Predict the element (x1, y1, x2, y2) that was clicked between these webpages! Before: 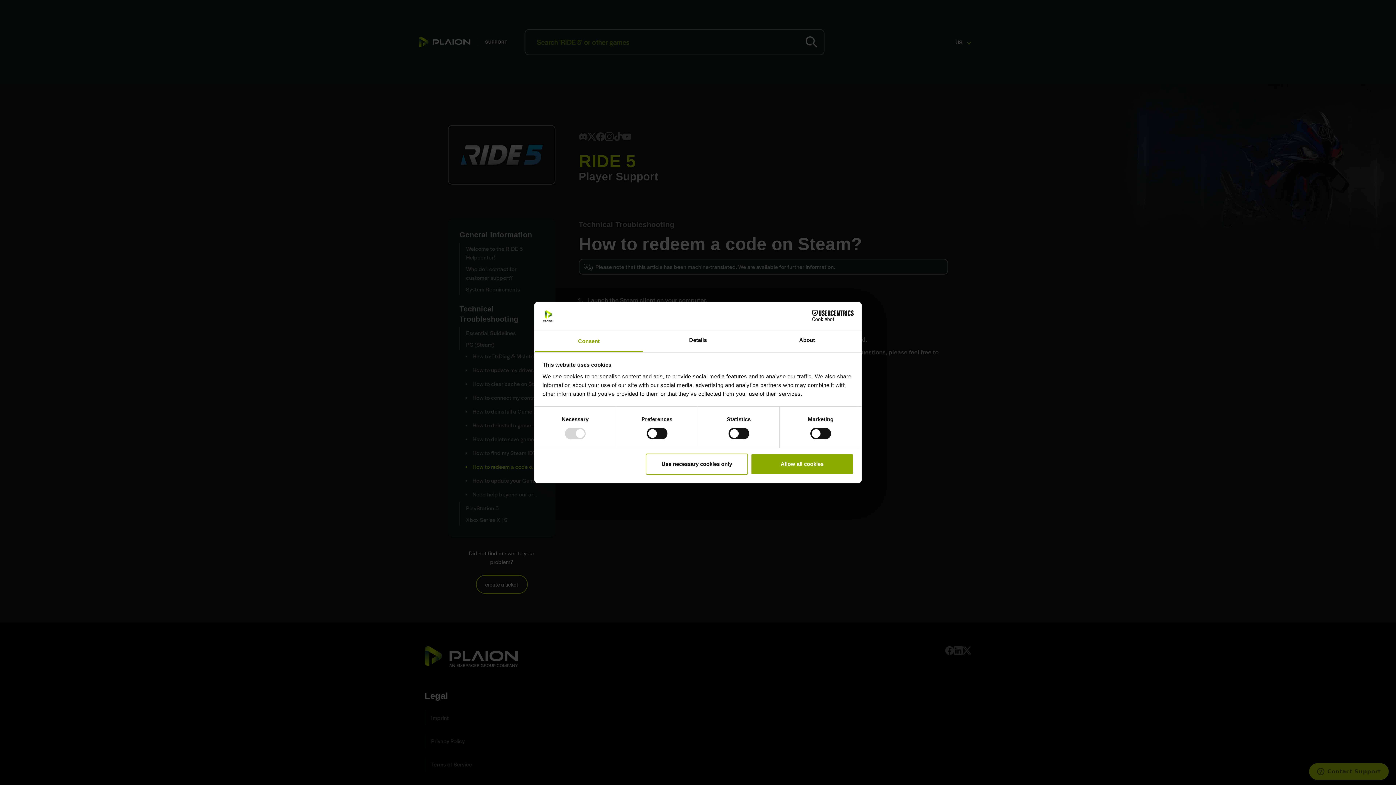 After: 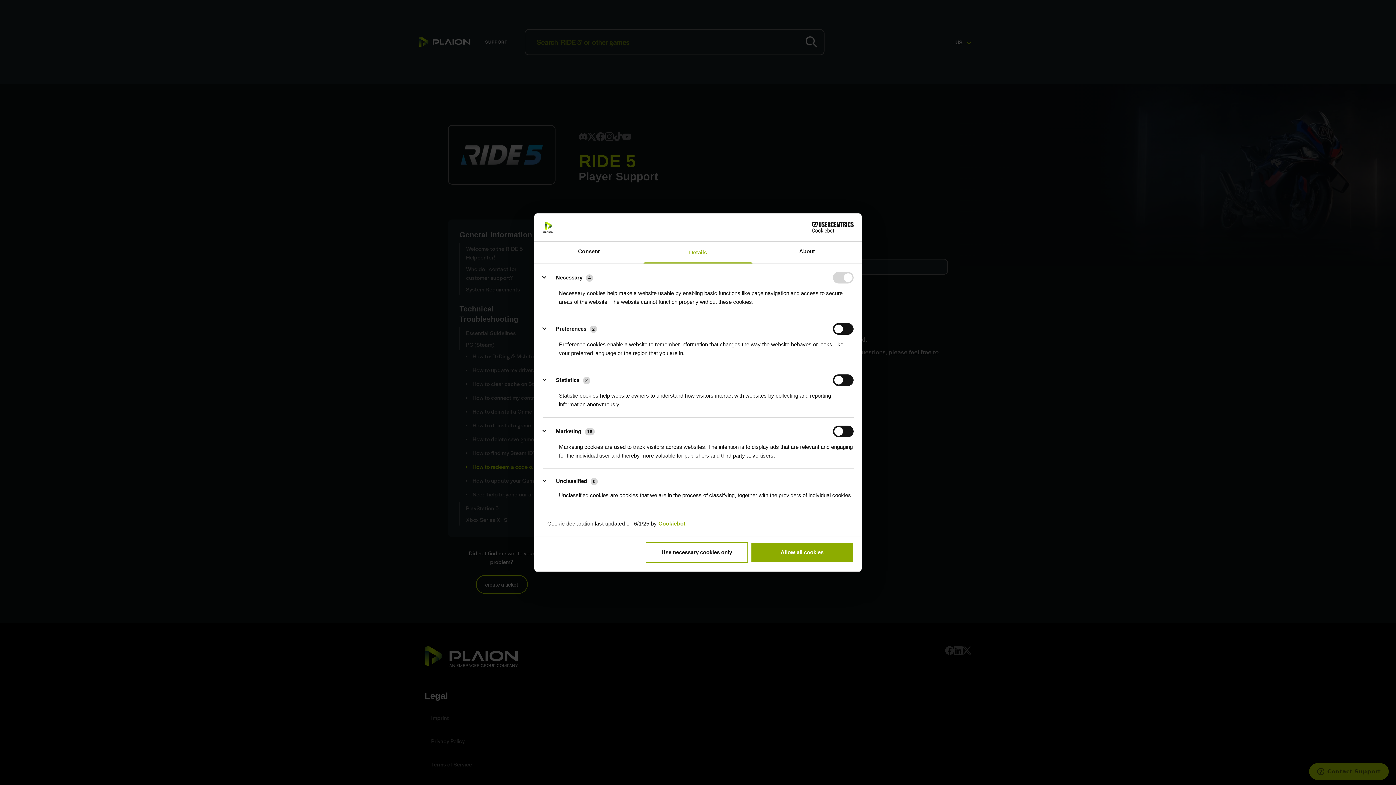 Action: bbox: (643, 330, 752, 352) label: Details